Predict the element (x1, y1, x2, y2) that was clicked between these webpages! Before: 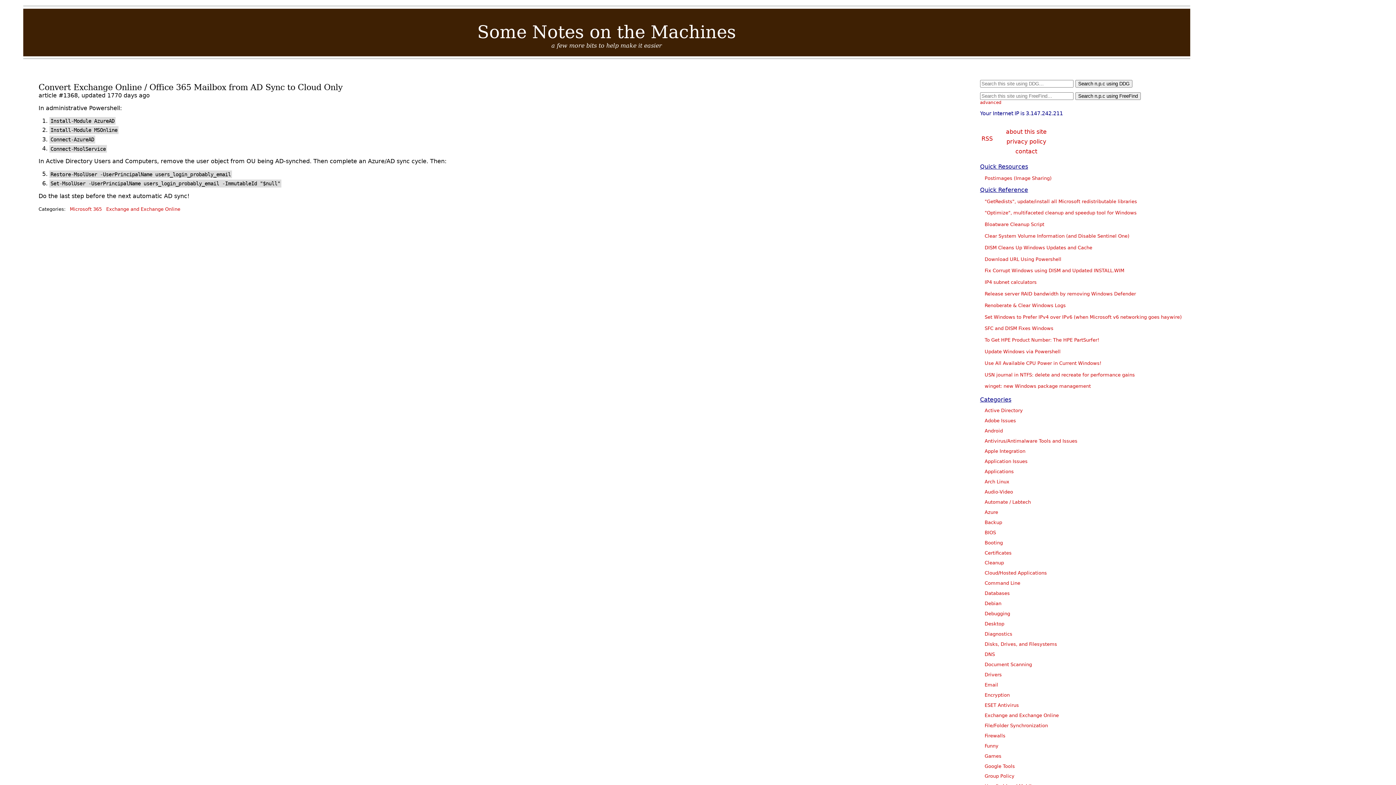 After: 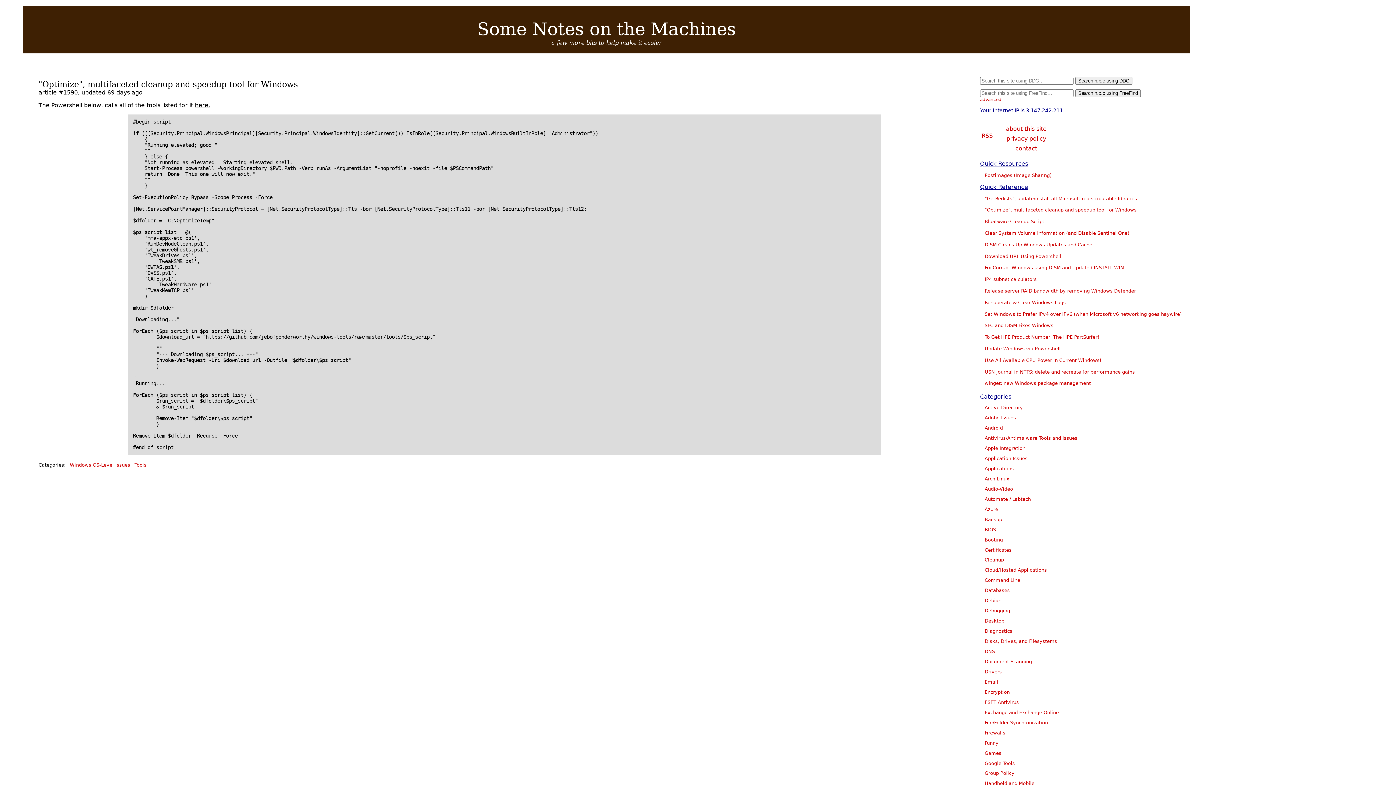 Action: label: "Optimize", multifaceted cleanup and speedup tool for Windows bbox: (984, 210, 1136, 215)